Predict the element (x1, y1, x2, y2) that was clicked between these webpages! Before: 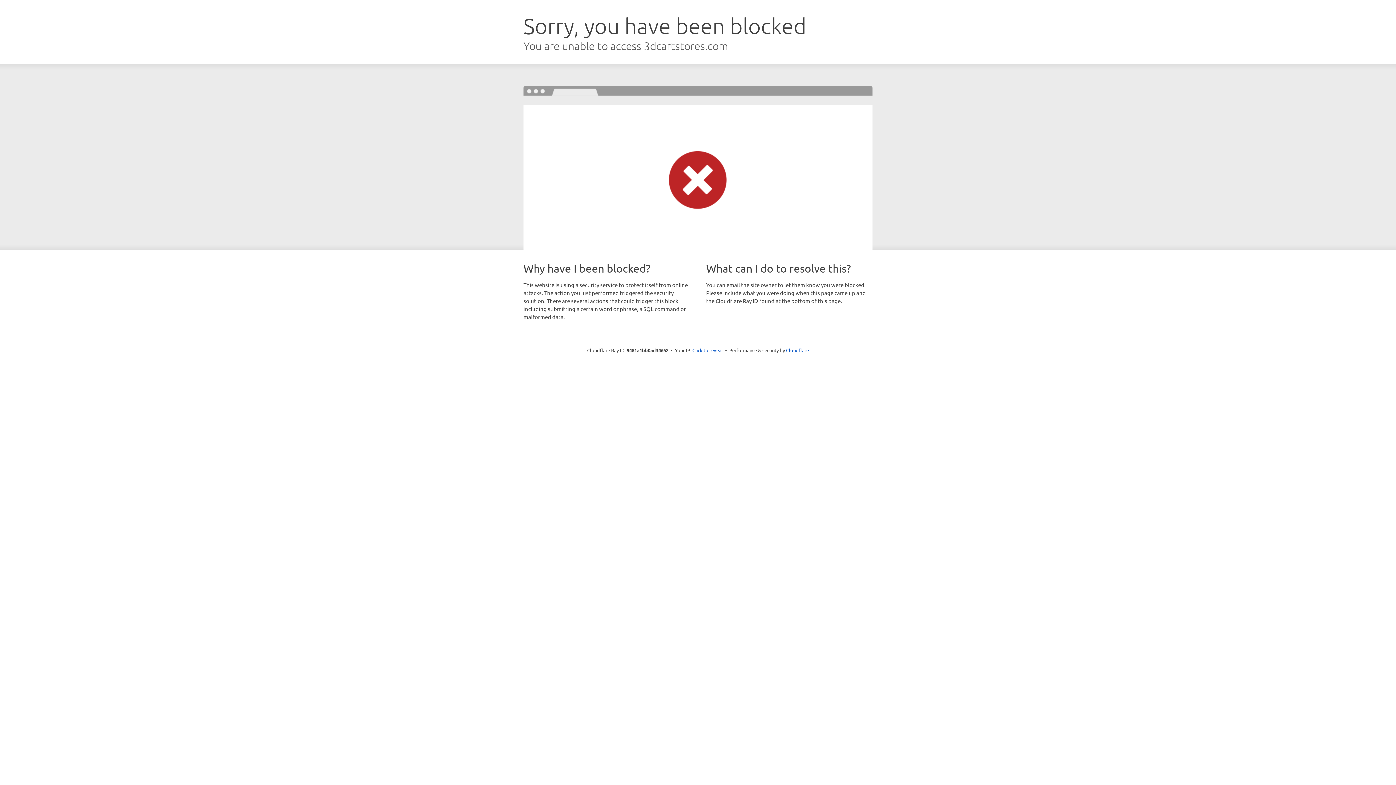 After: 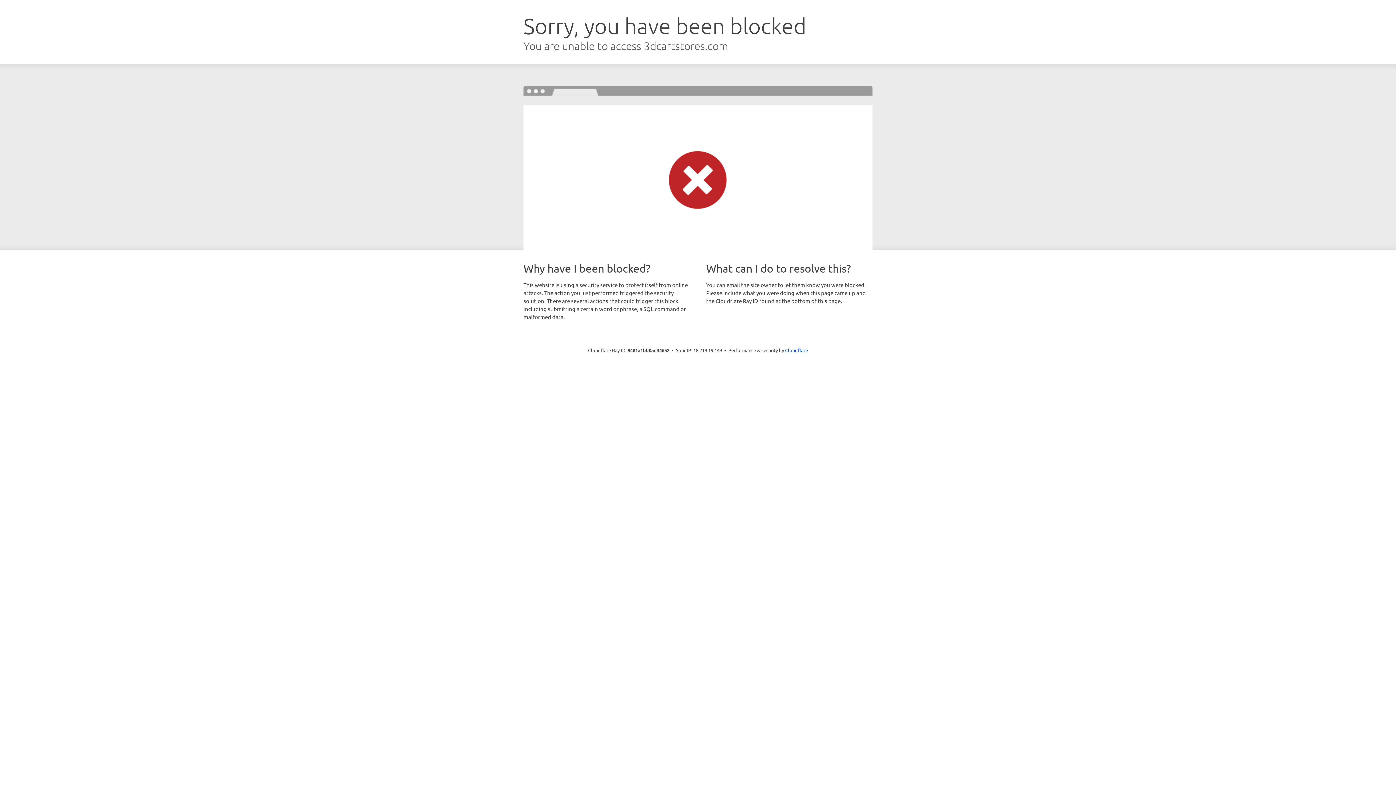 Action: label: Click to reveal bbox: (692, 346, 723, 353)